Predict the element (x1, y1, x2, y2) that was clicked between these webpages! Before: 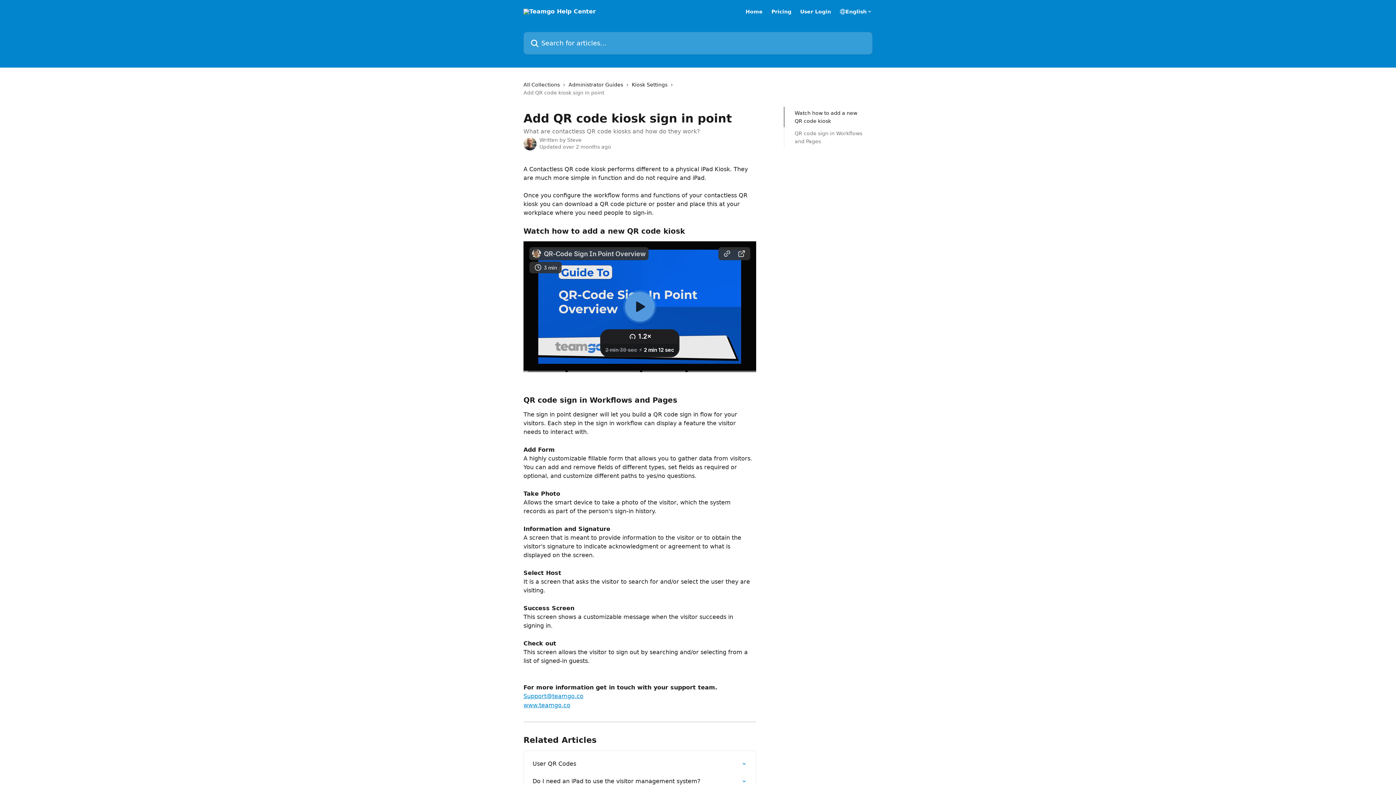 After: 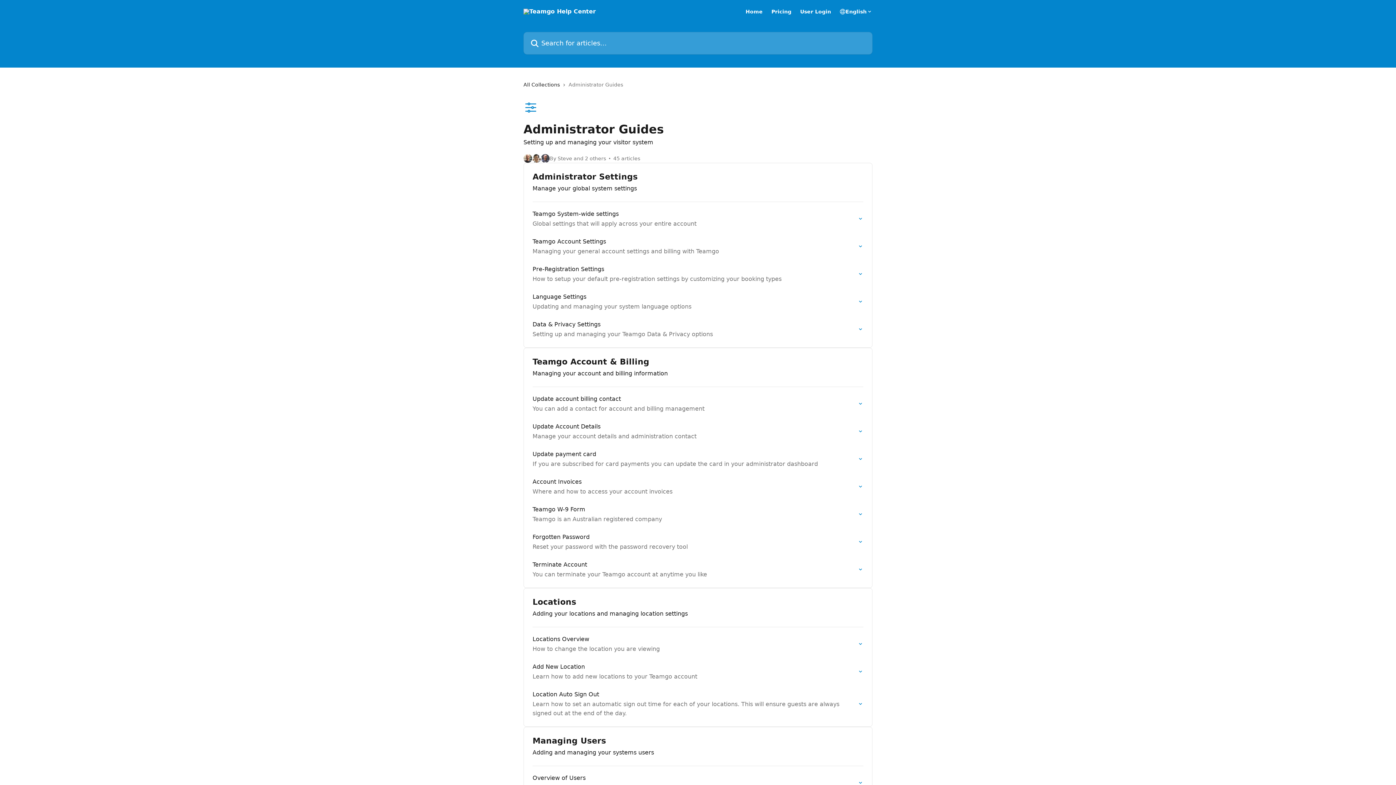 Action: label: Administrator Guides bbox: (568, 80, 626, 88)